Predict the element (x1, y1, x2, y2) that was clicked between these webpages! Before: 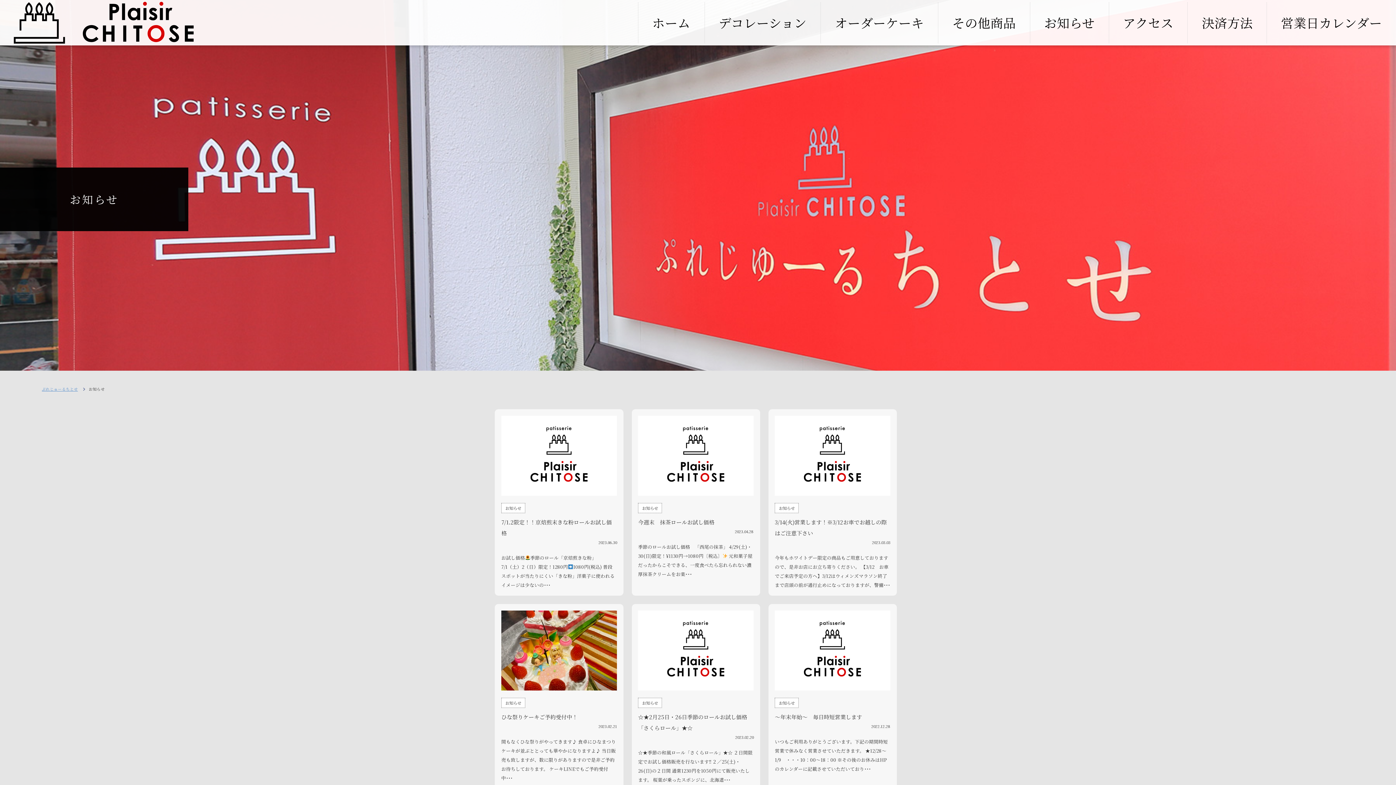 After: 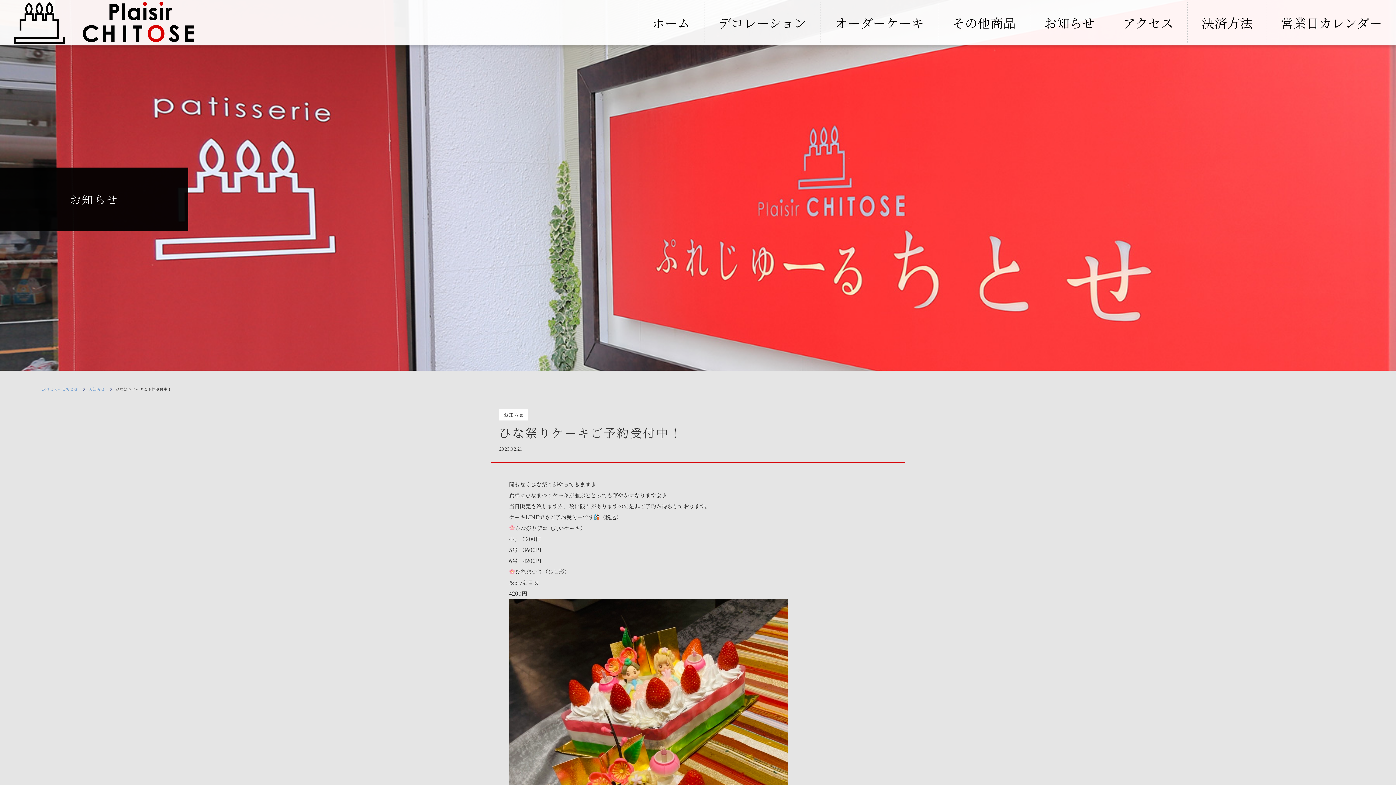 Action: bbox: (495, 604, 623, 791) label: お知らせ
ひな祭りケーキご予約受付中！

2023.02.21

間もなくひな祭りがやってきます♪ 食卓にひなまつりケーキが並ぶととっても華やかになりますよ♪ 当日販売も致しますが、数に限りがありますので是非ご予約お待ちしております。 ケーキLINEでもご予約受付中･･･